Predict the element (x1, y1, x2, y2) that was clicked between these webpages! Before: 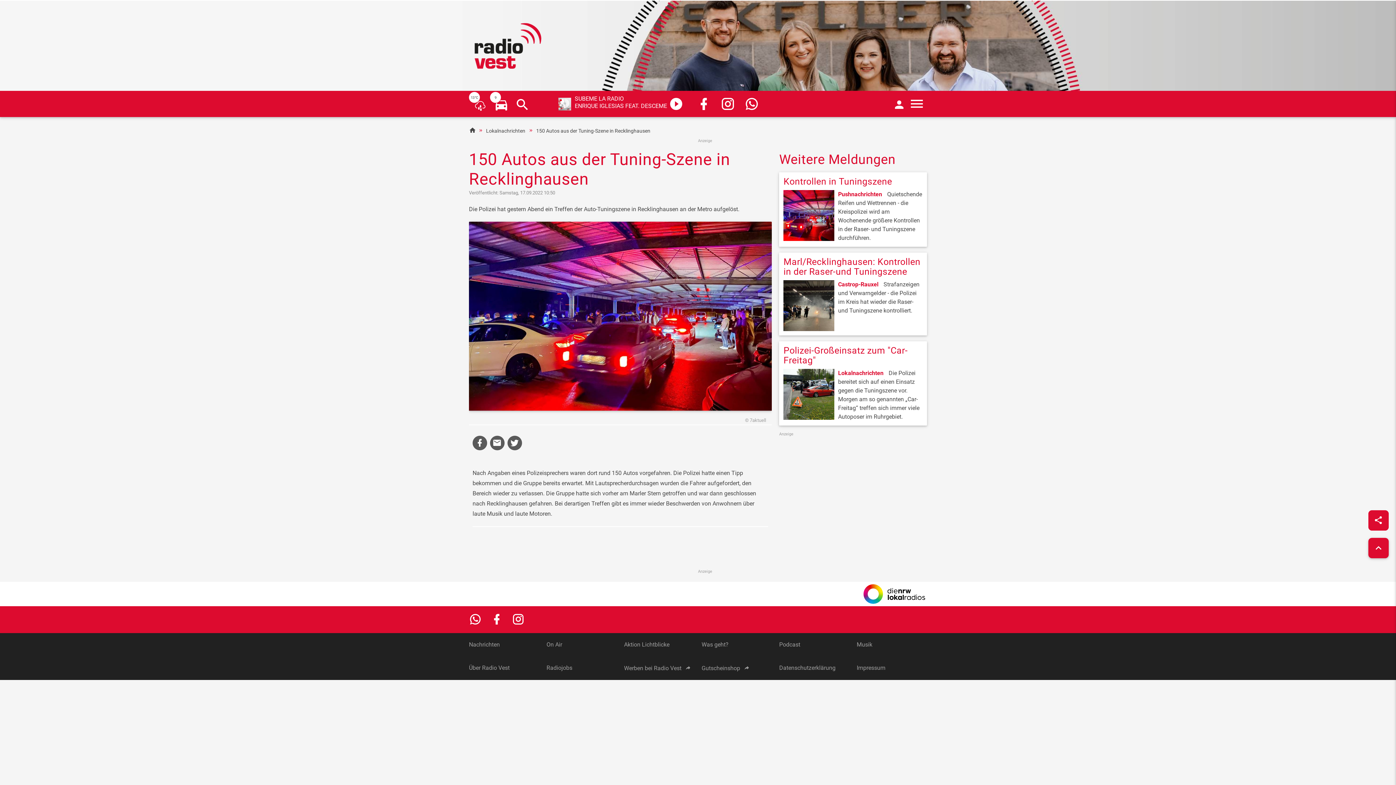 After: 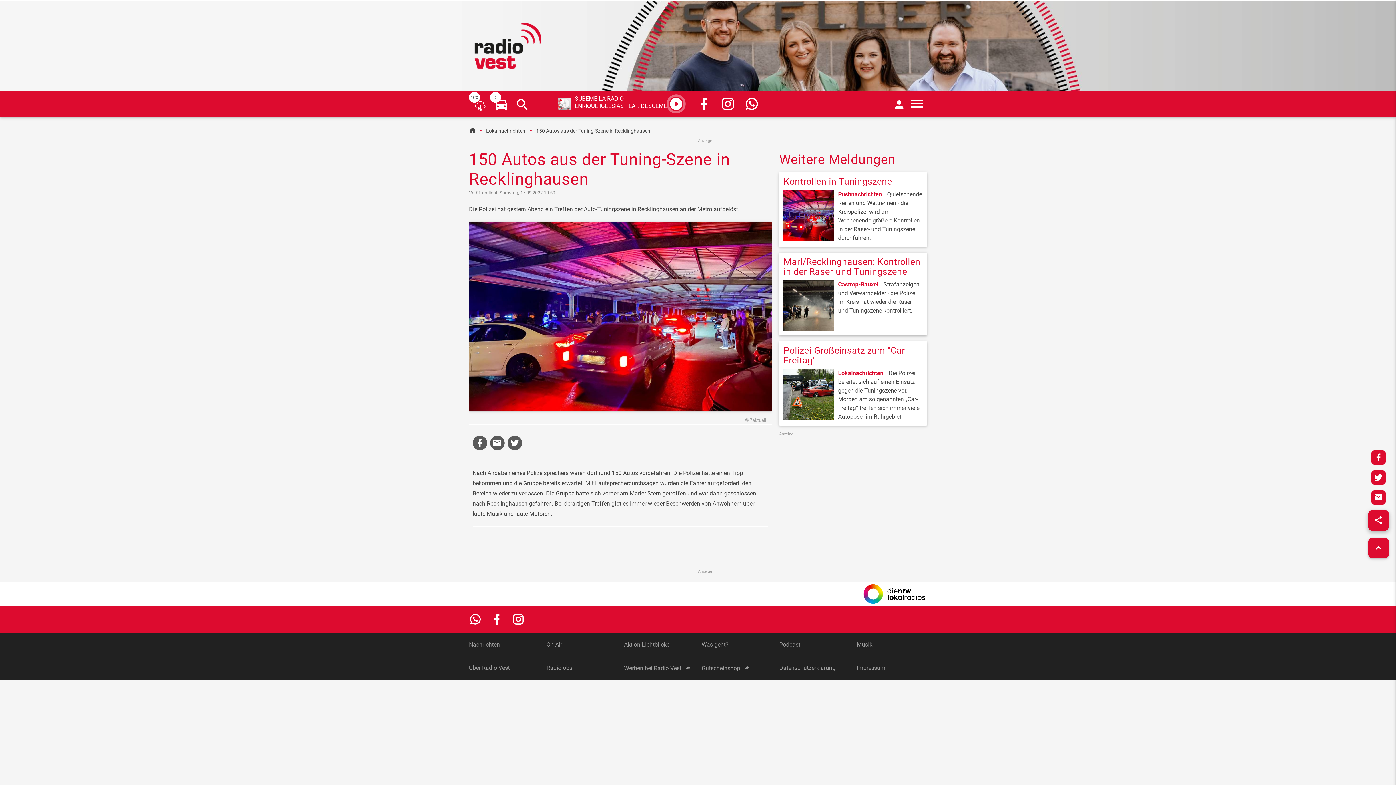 Action: bbox: (1368, 510, 1389, 531)